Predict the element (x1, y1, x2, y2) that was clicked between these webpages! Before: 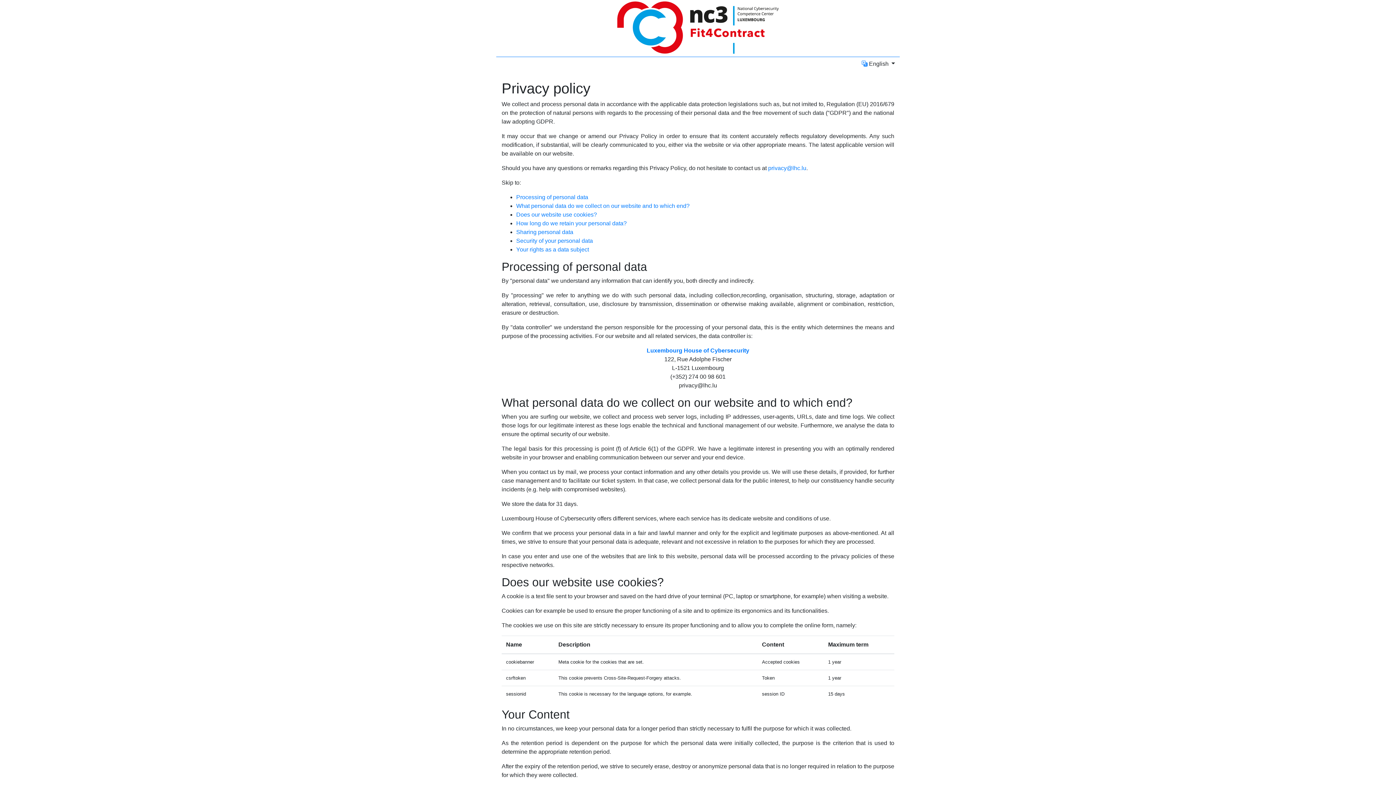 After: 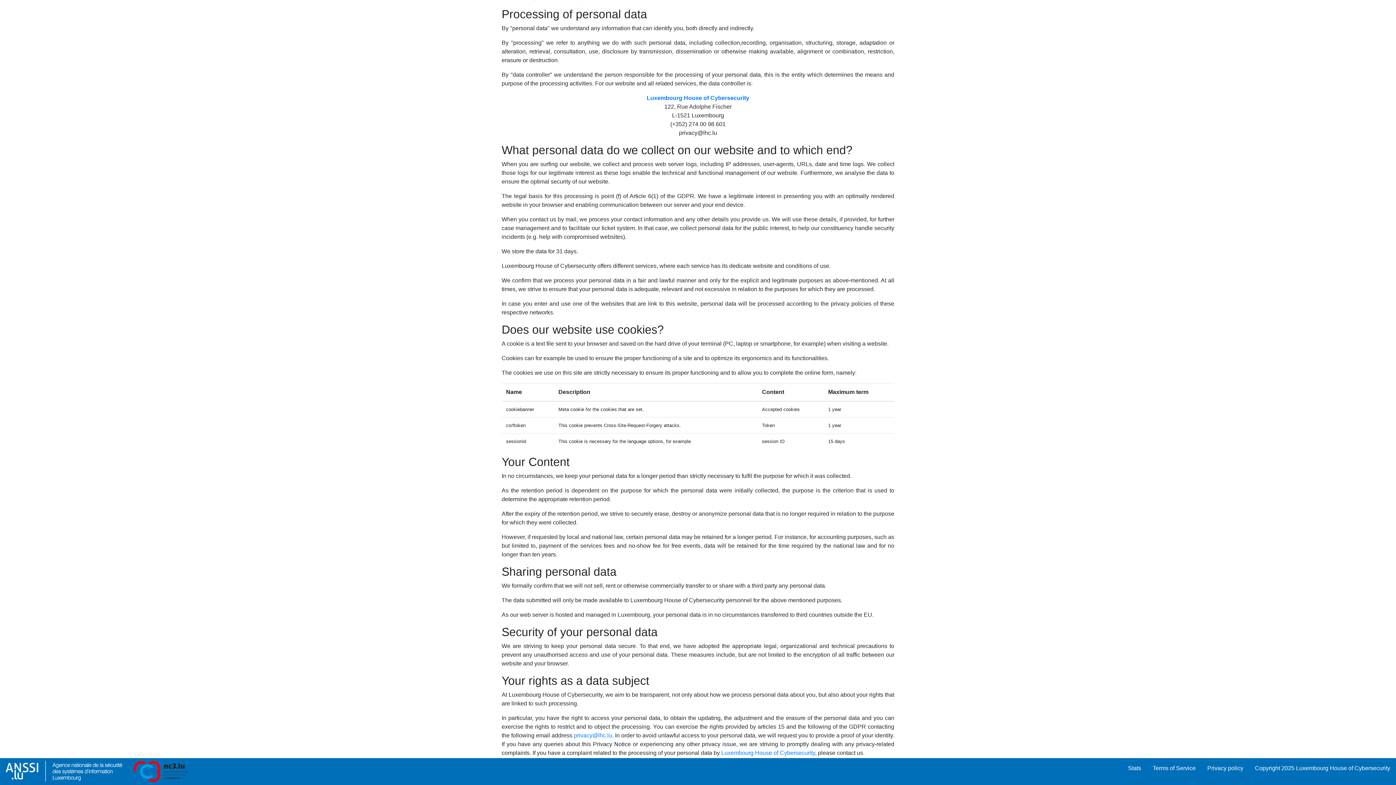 Action: bbox: (516, 229, 573, 235) label: Sharing personal data